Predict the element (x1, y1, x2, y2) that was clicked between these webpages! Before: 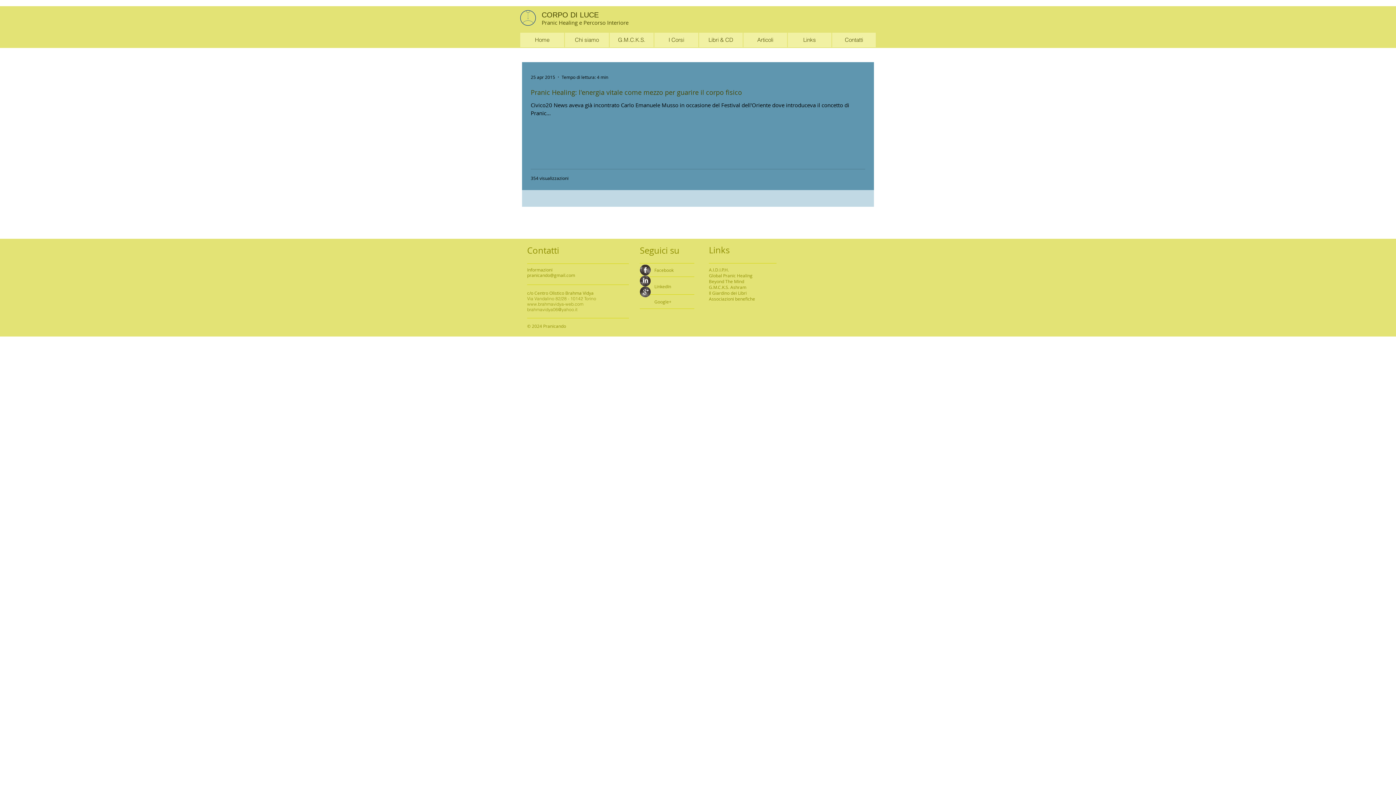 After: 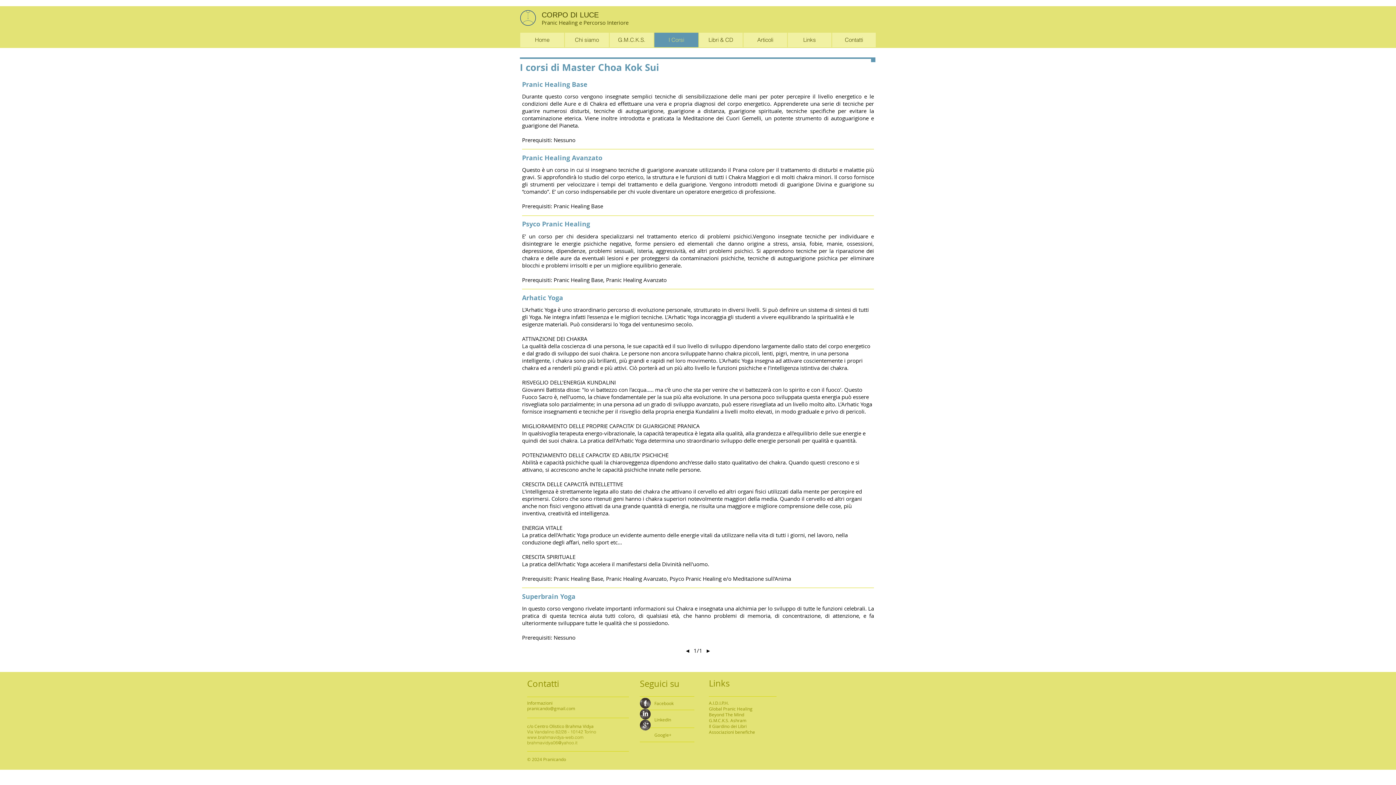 Action: bbox: (654, 32, 698, 47) label: I Corsi